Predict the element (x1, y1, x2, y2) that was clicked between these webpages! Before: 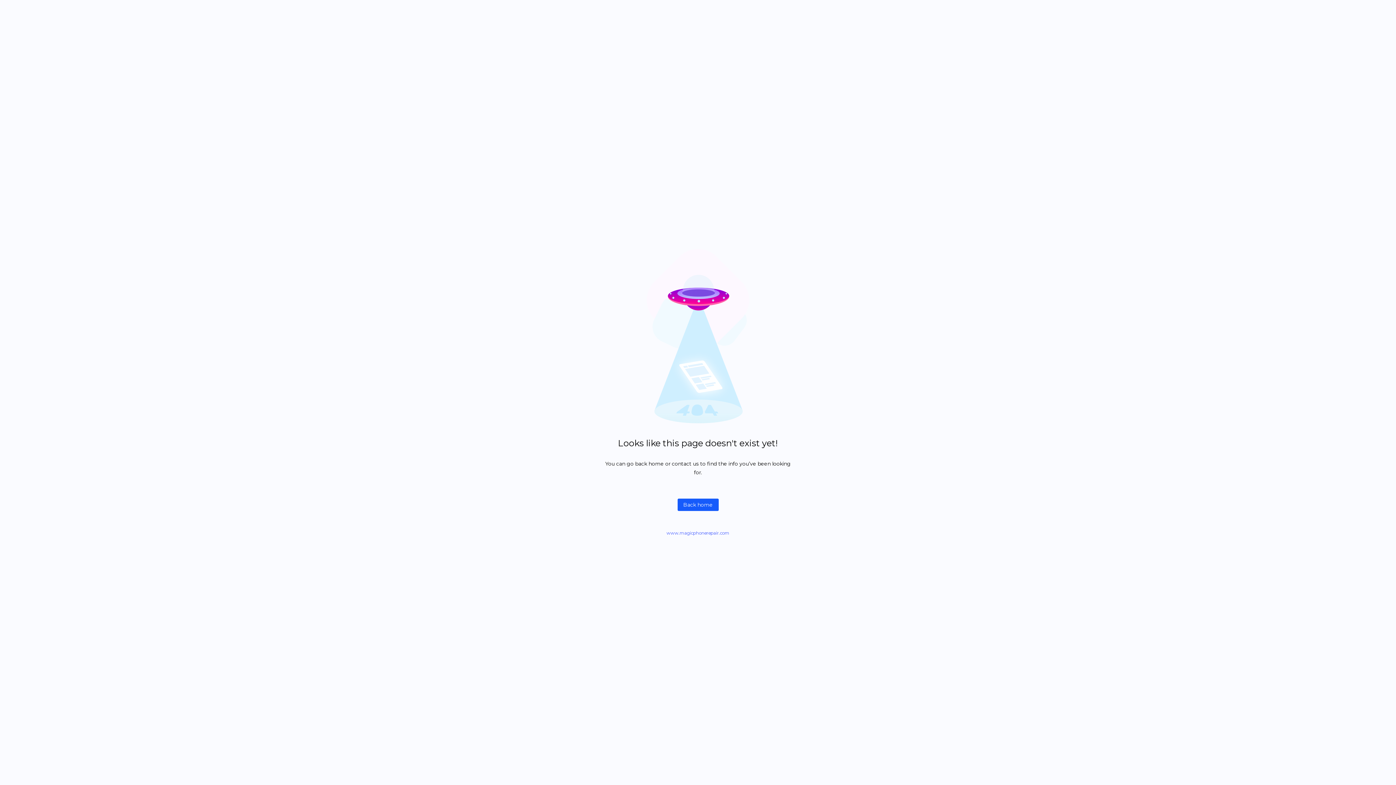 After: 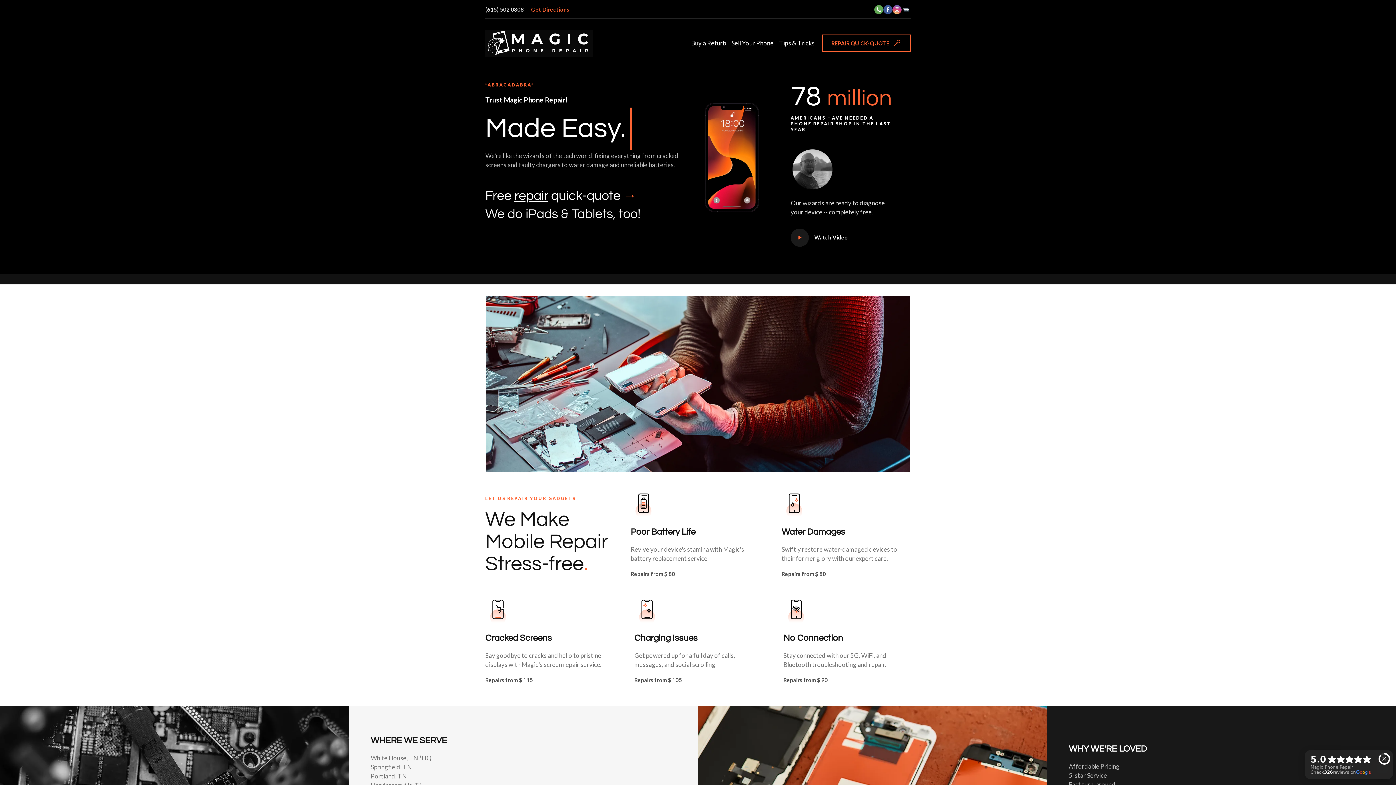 Action: bbox: (666, 530, 729, 536) label: www.magicphonerepair.com